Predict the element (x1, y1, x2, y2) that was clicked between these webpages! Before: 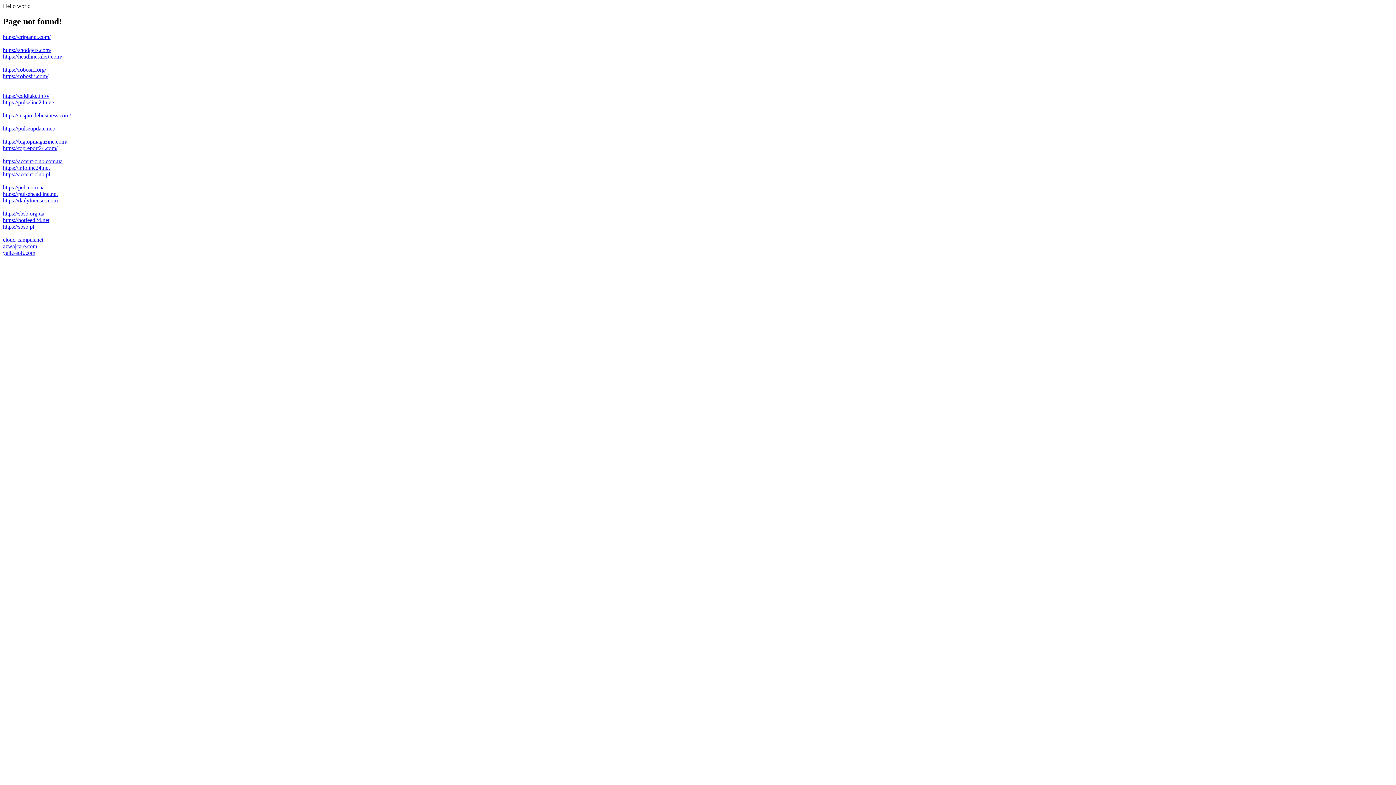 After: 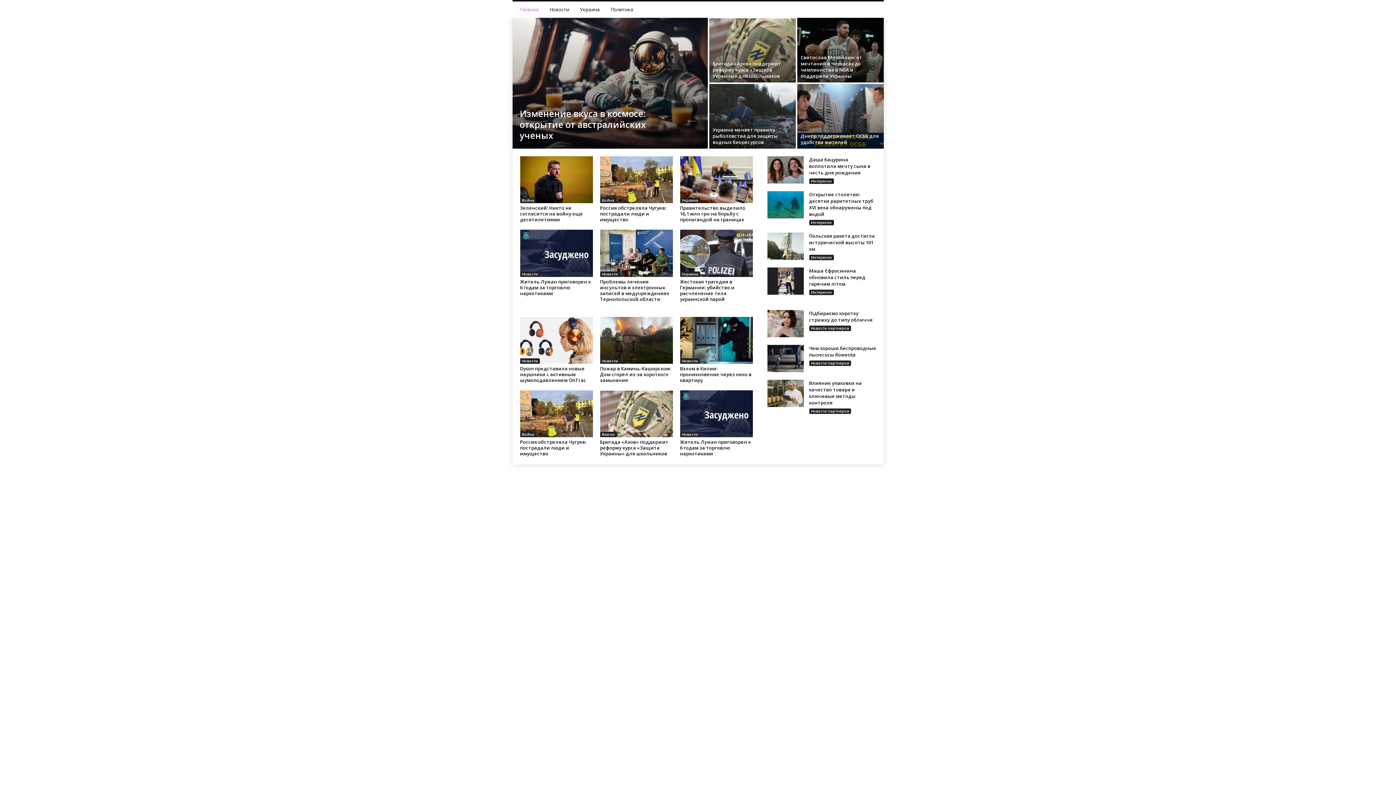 Action: label: https://robosiri.com/ bbox: (2, 73, 48, 79)